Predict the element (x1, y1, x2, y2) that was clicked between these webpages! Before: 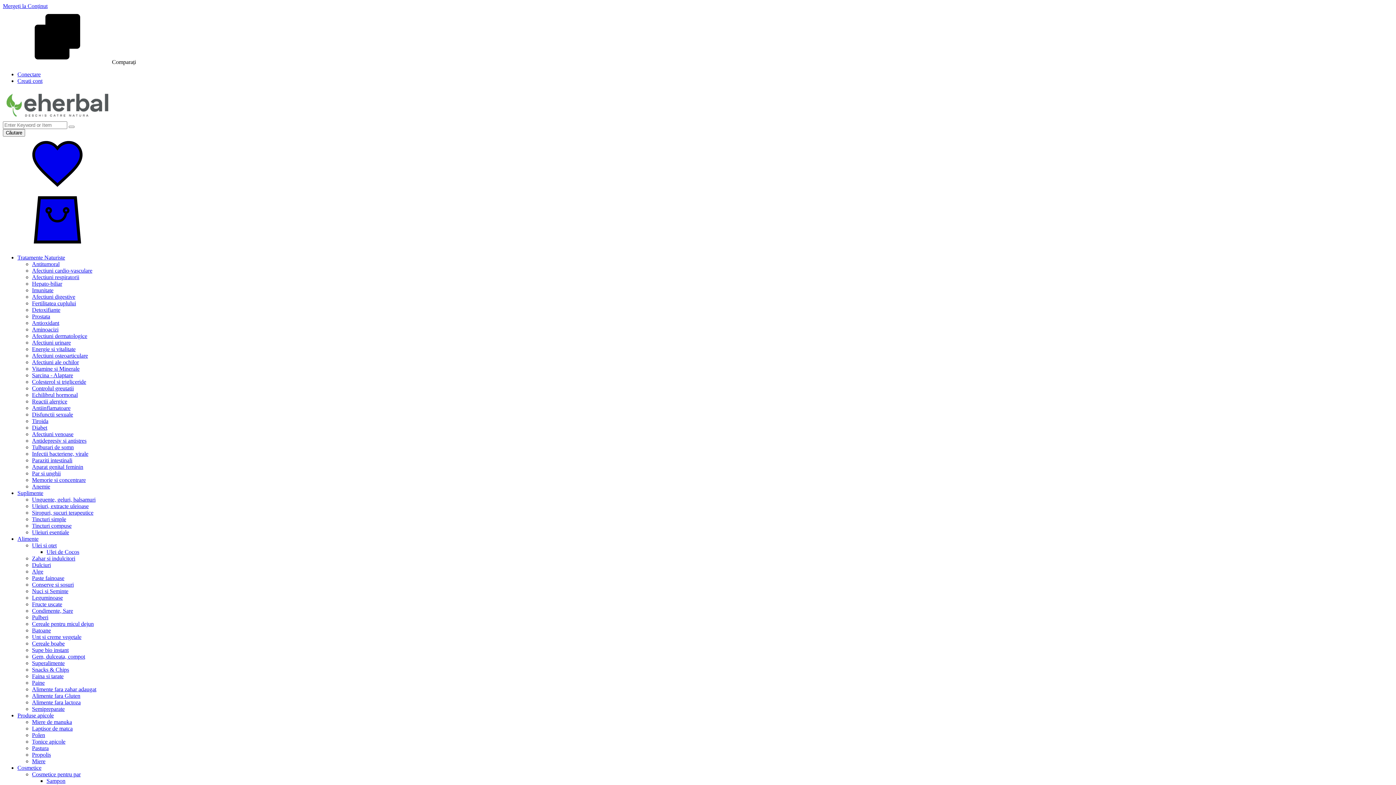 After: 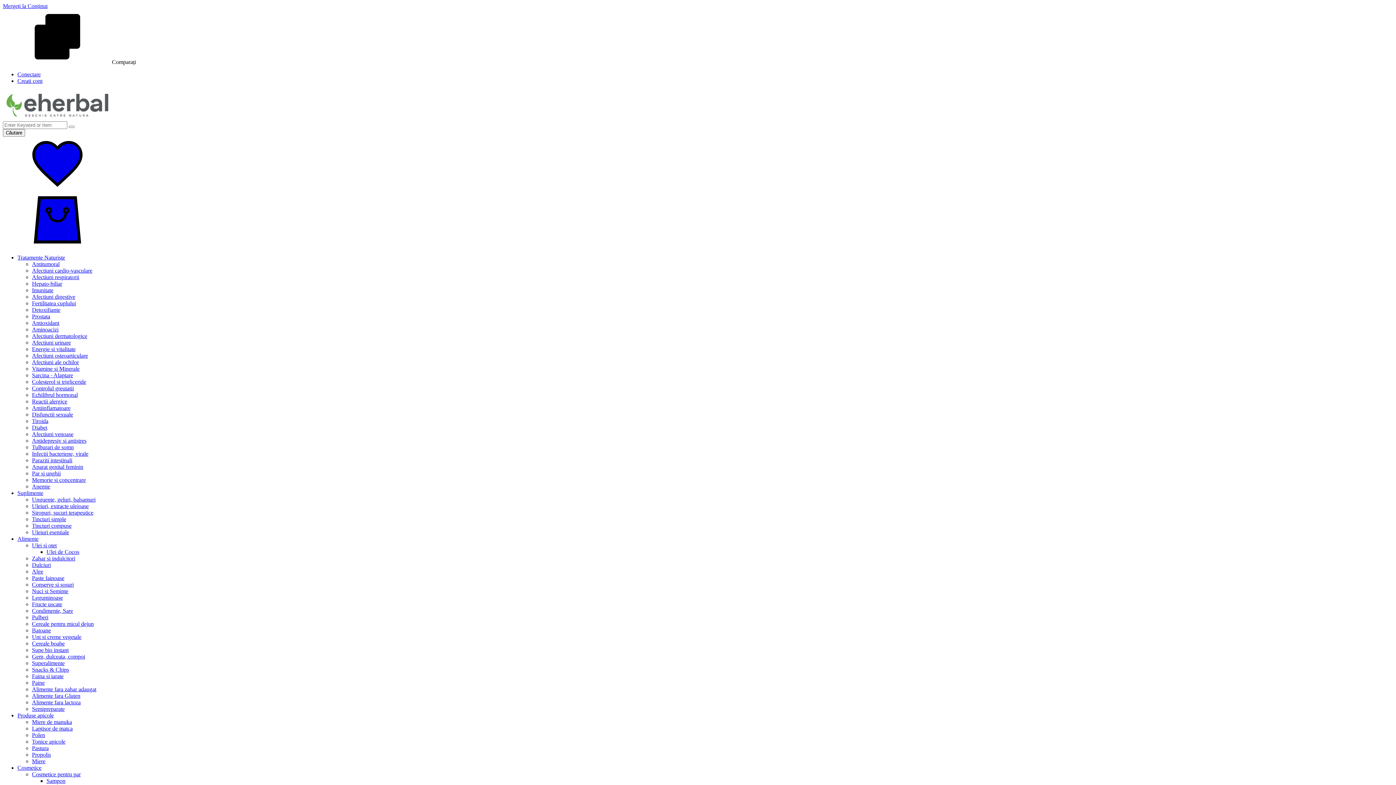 Action: bbox: (32, 359, 78, 365) label: Afectiuni ale ochilor